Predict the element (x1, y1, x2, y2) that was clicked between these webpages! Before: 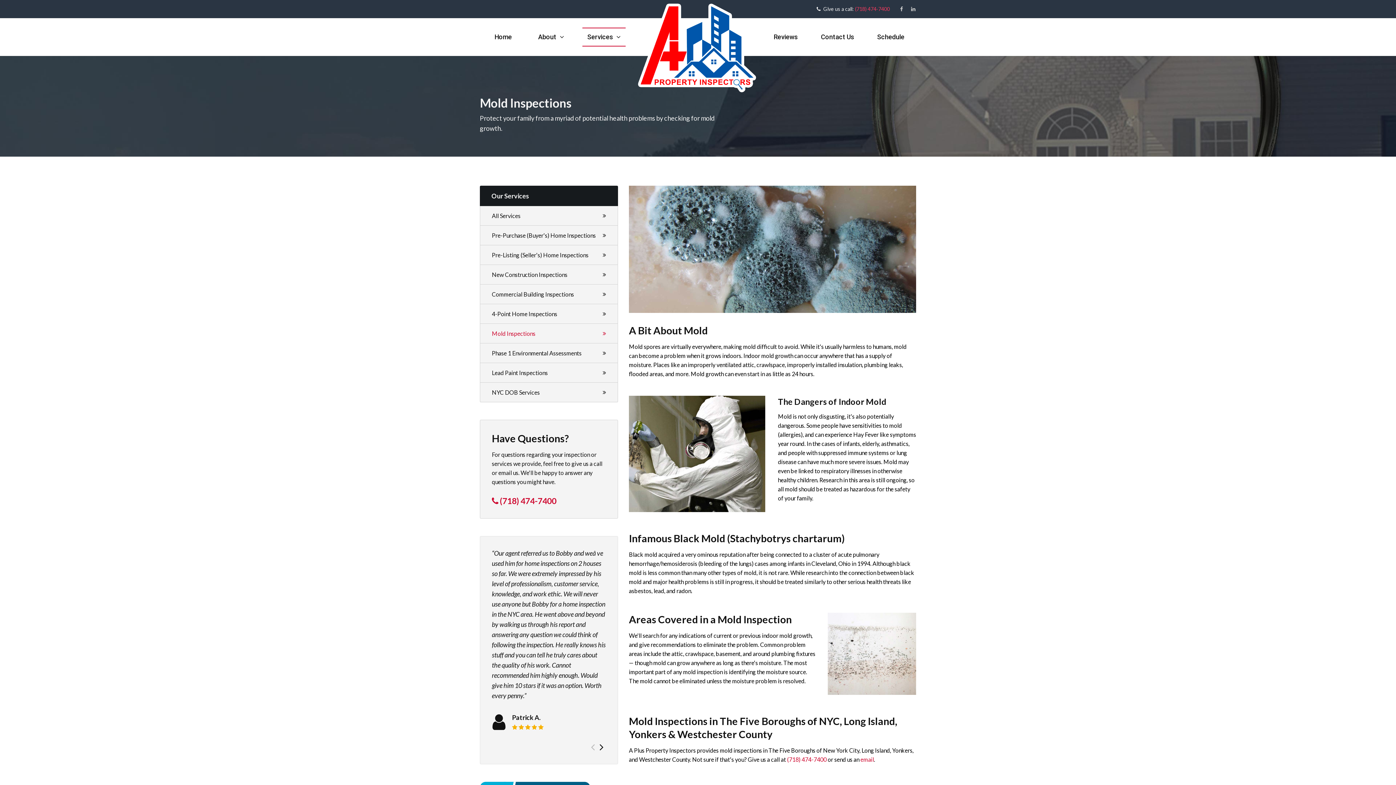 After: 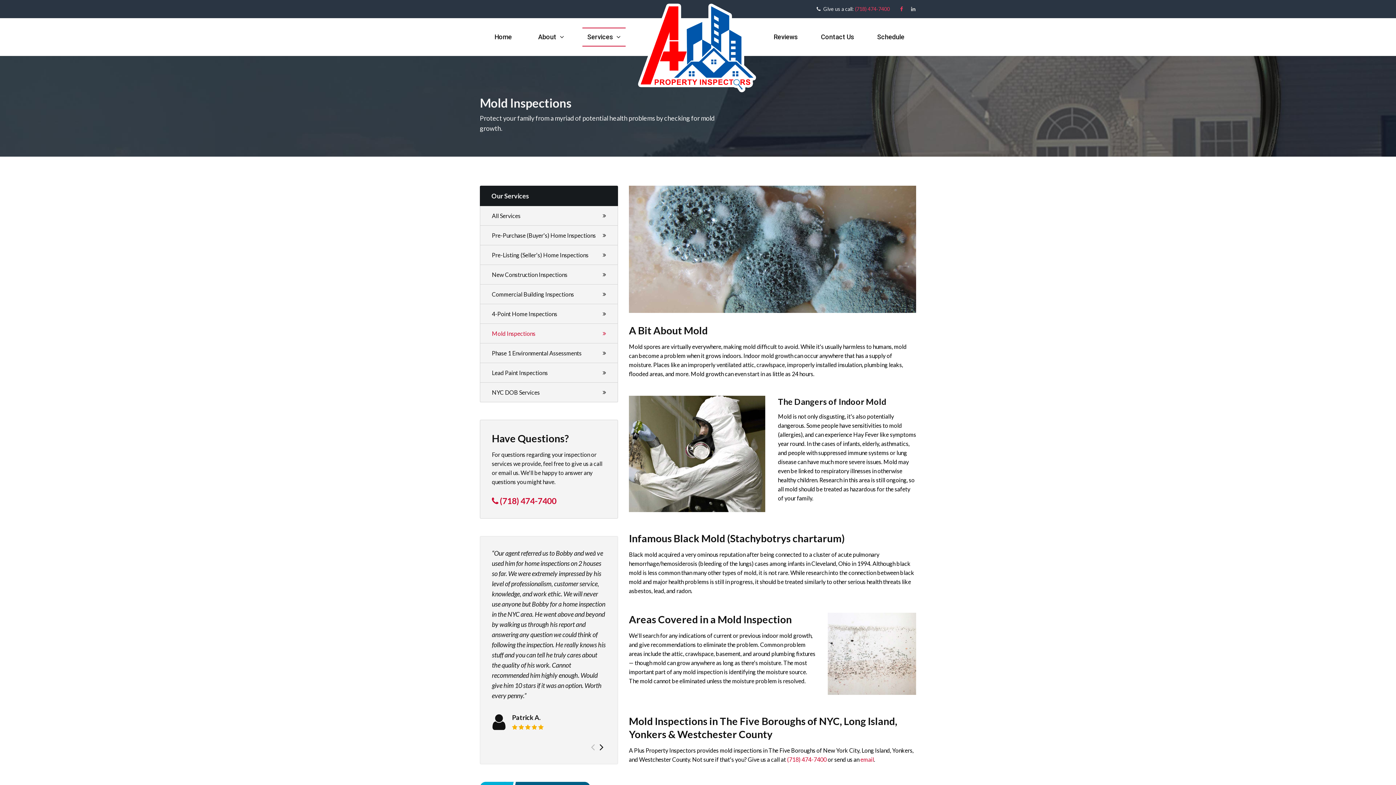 Action: bbox: (898, 6, 904, 11)